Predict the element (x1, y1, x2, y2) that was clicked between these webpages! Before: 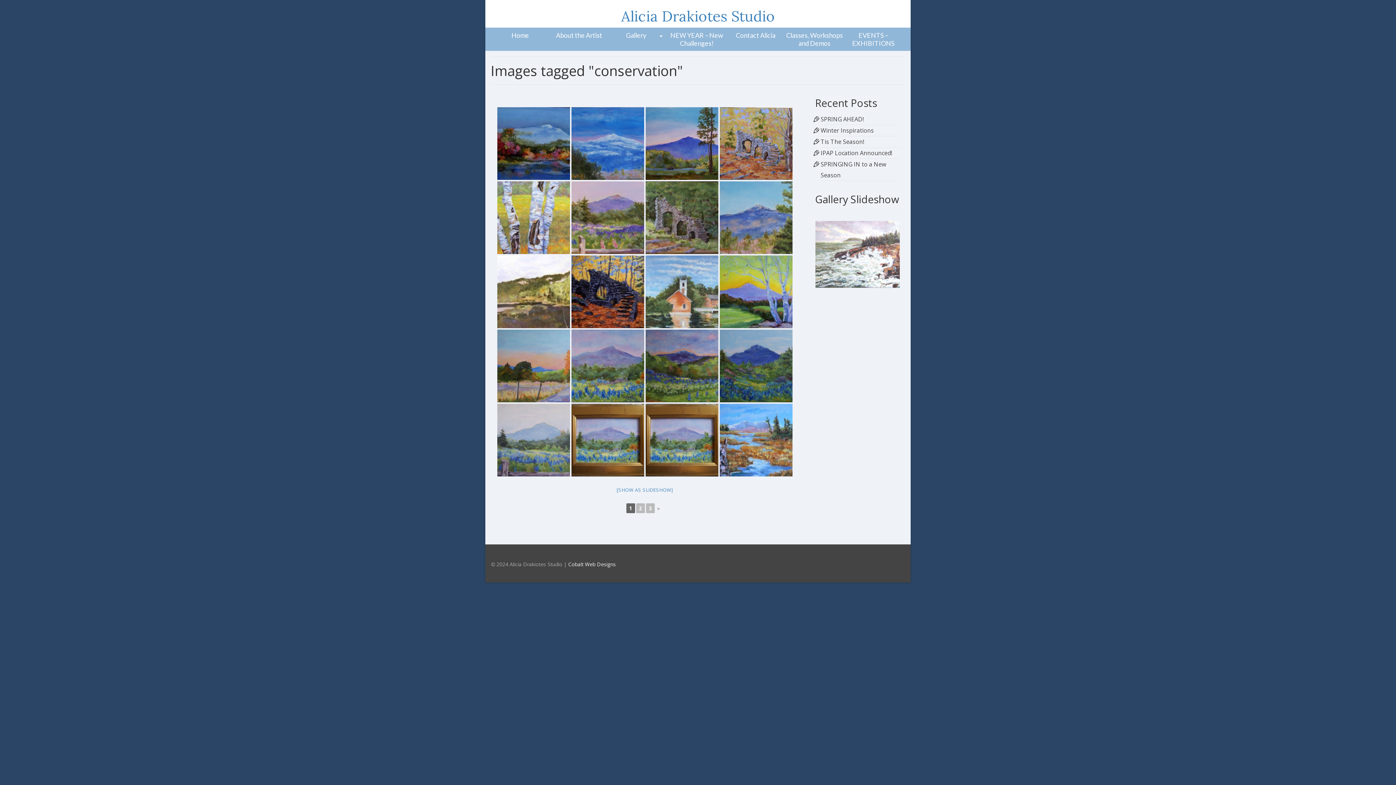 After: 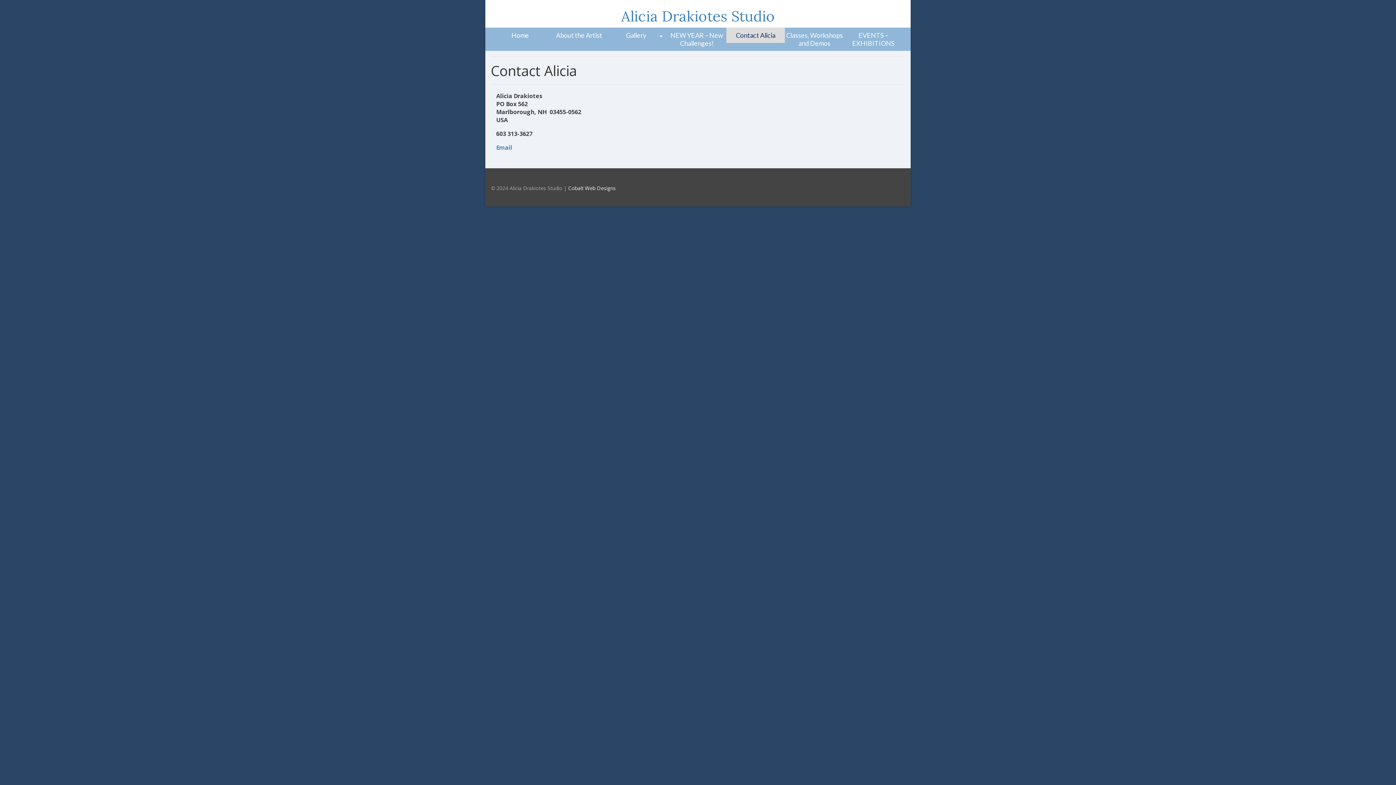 Action: bbox: (726, 27, 785, 42) label: Contact Alicia